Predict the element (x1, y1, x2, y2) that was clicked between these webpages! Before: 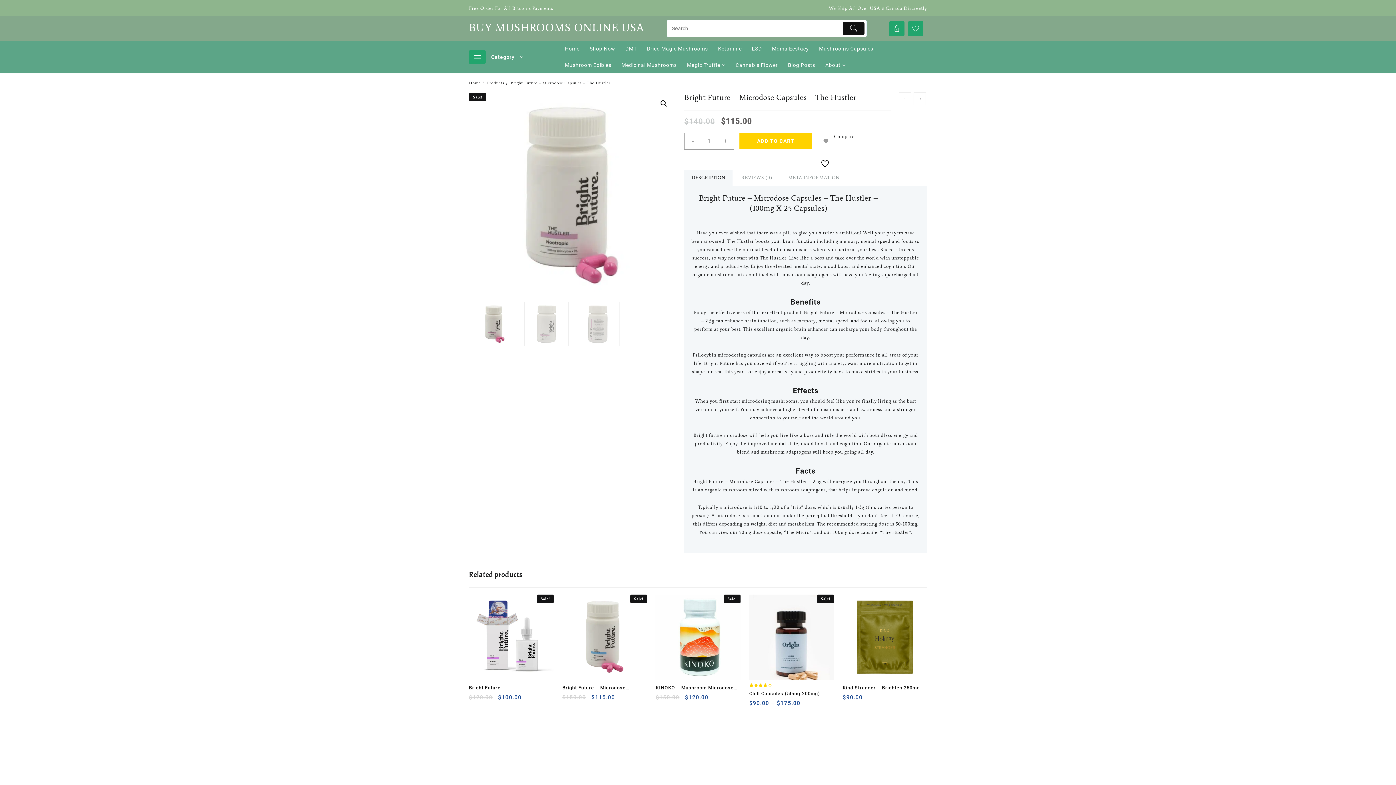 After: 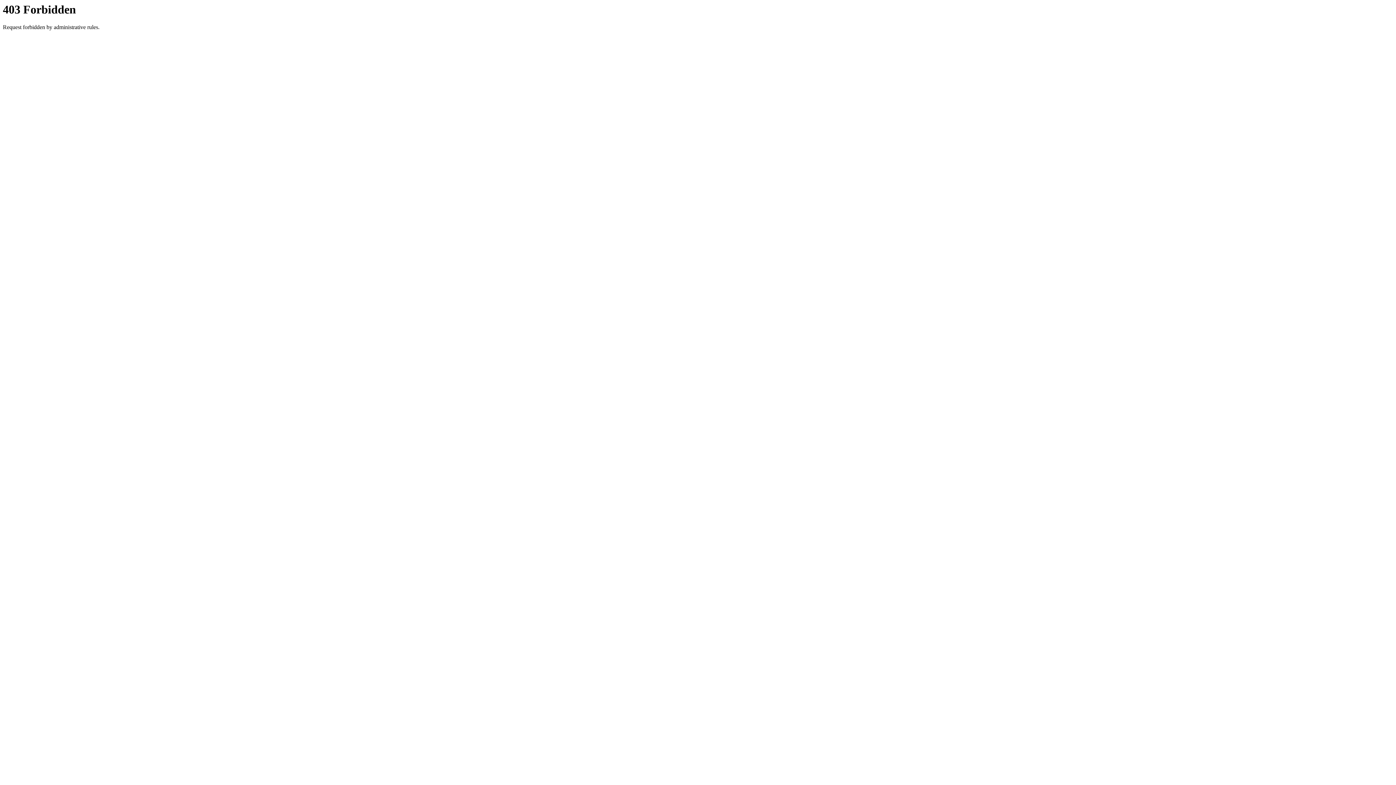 Action: label: 420 mail order bbox: (699, 742, 733, 748)